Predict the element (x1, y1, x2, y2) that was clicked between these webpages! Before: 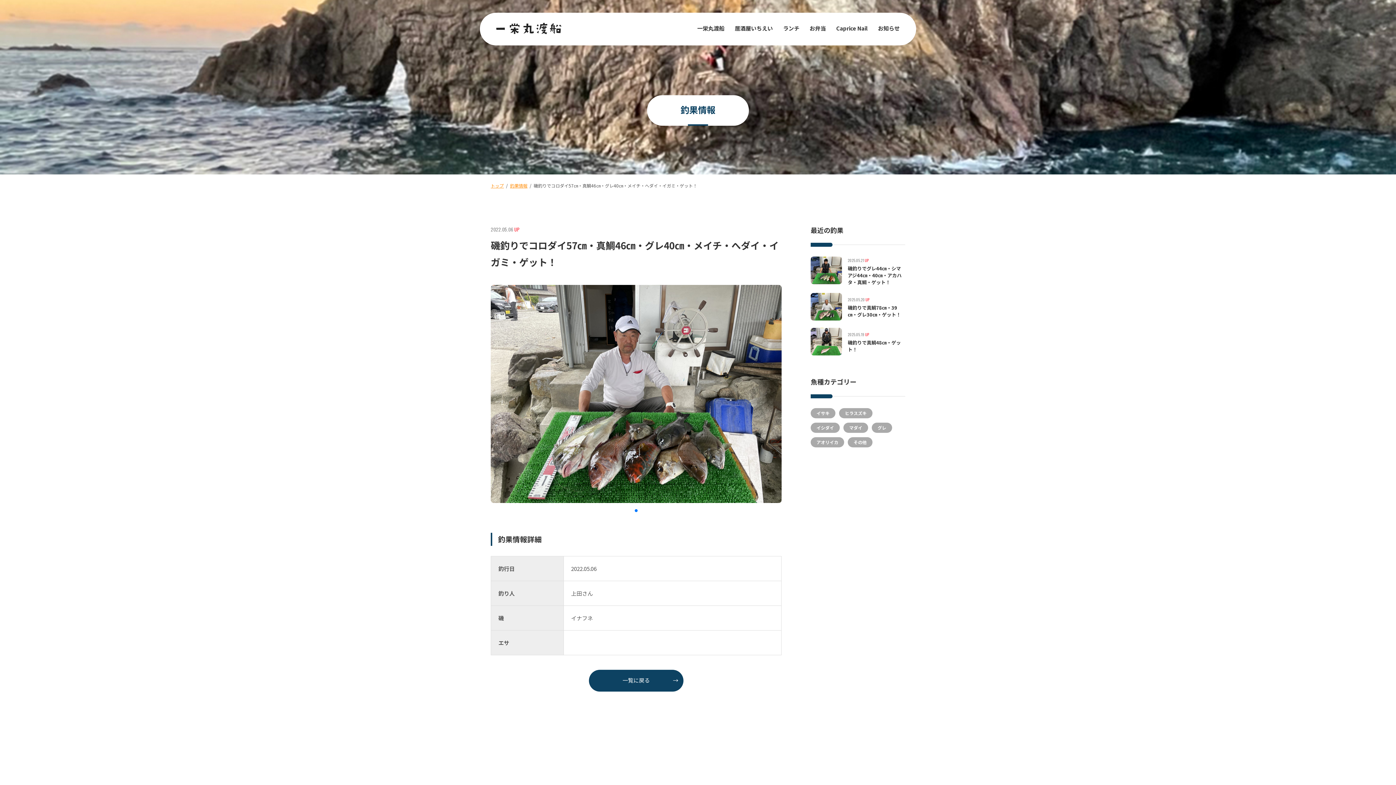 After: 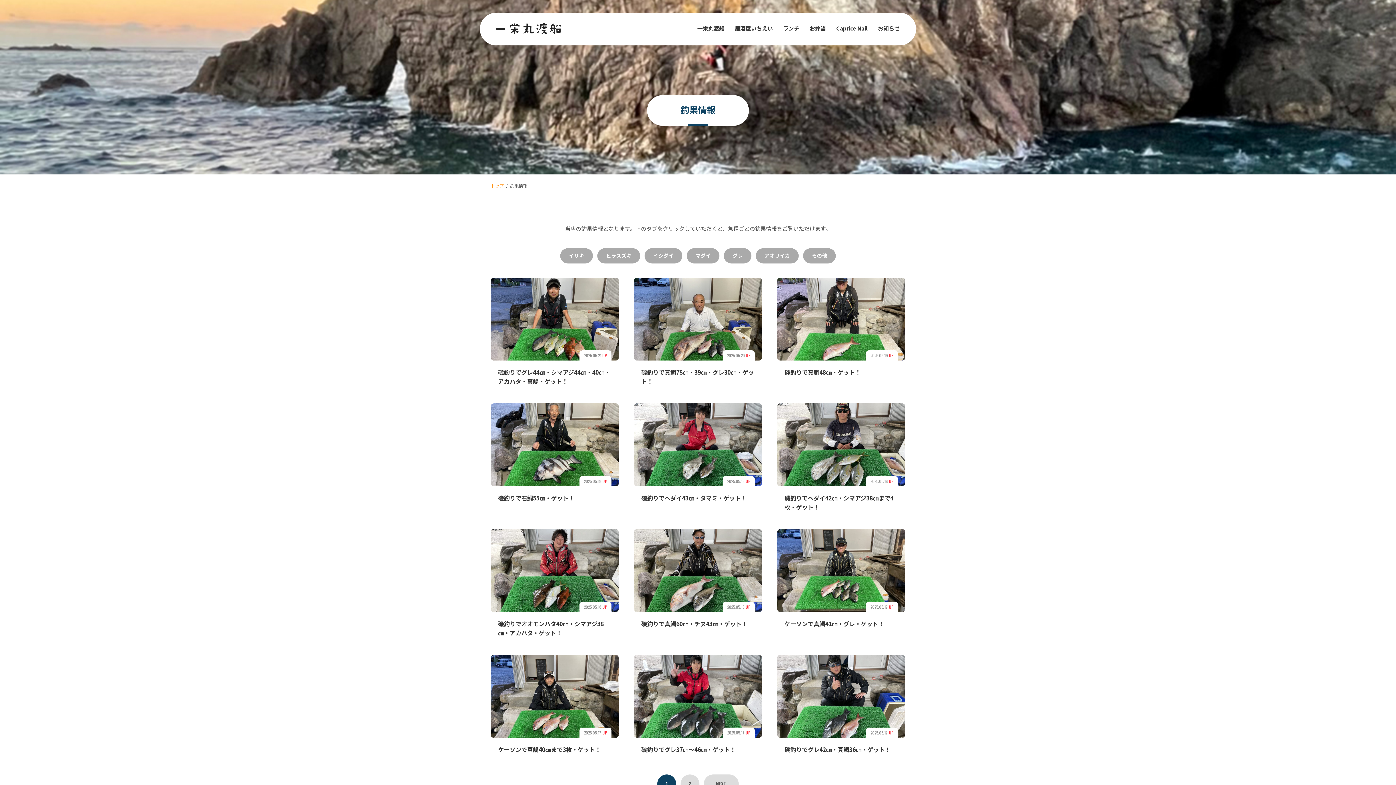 Action: label: 釣果情報 bbox: (510, 182, 527, 188)